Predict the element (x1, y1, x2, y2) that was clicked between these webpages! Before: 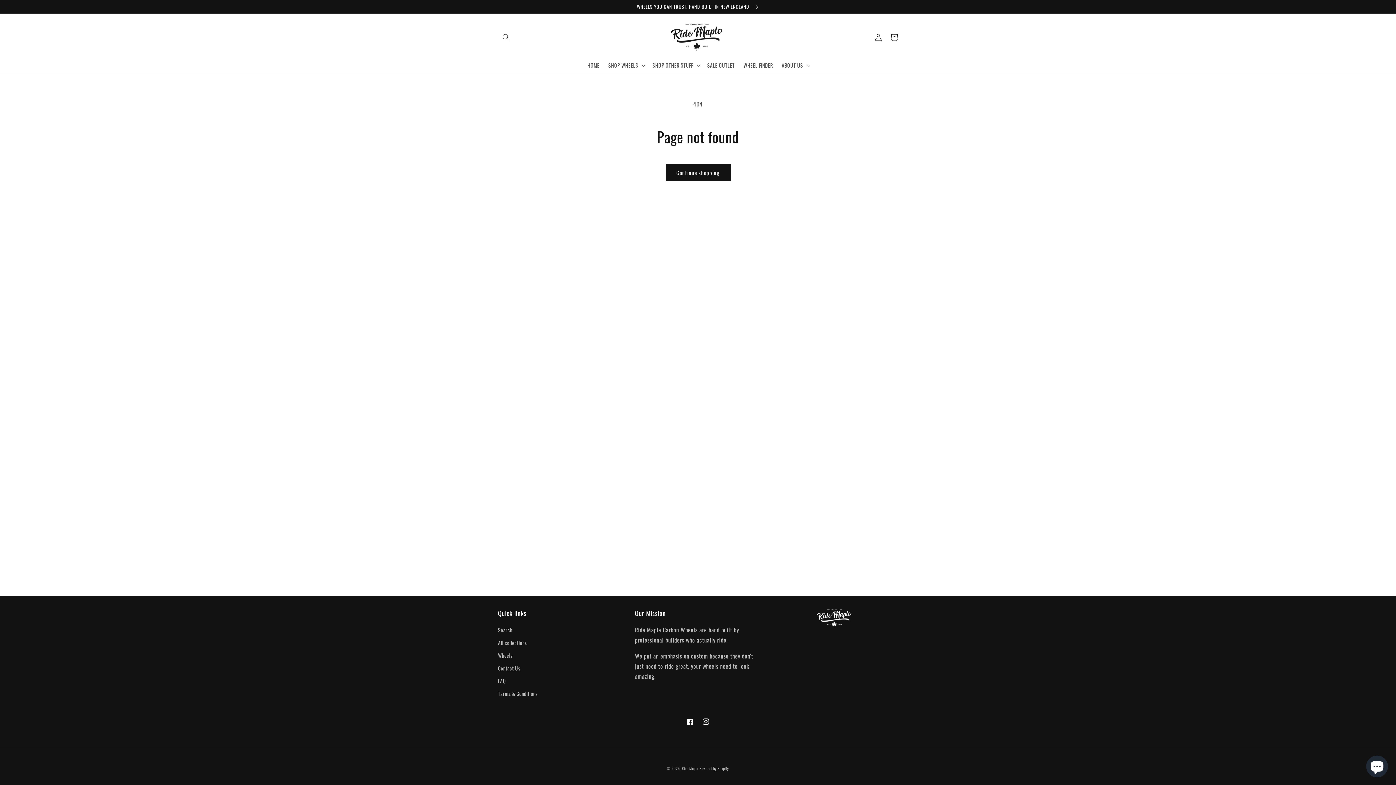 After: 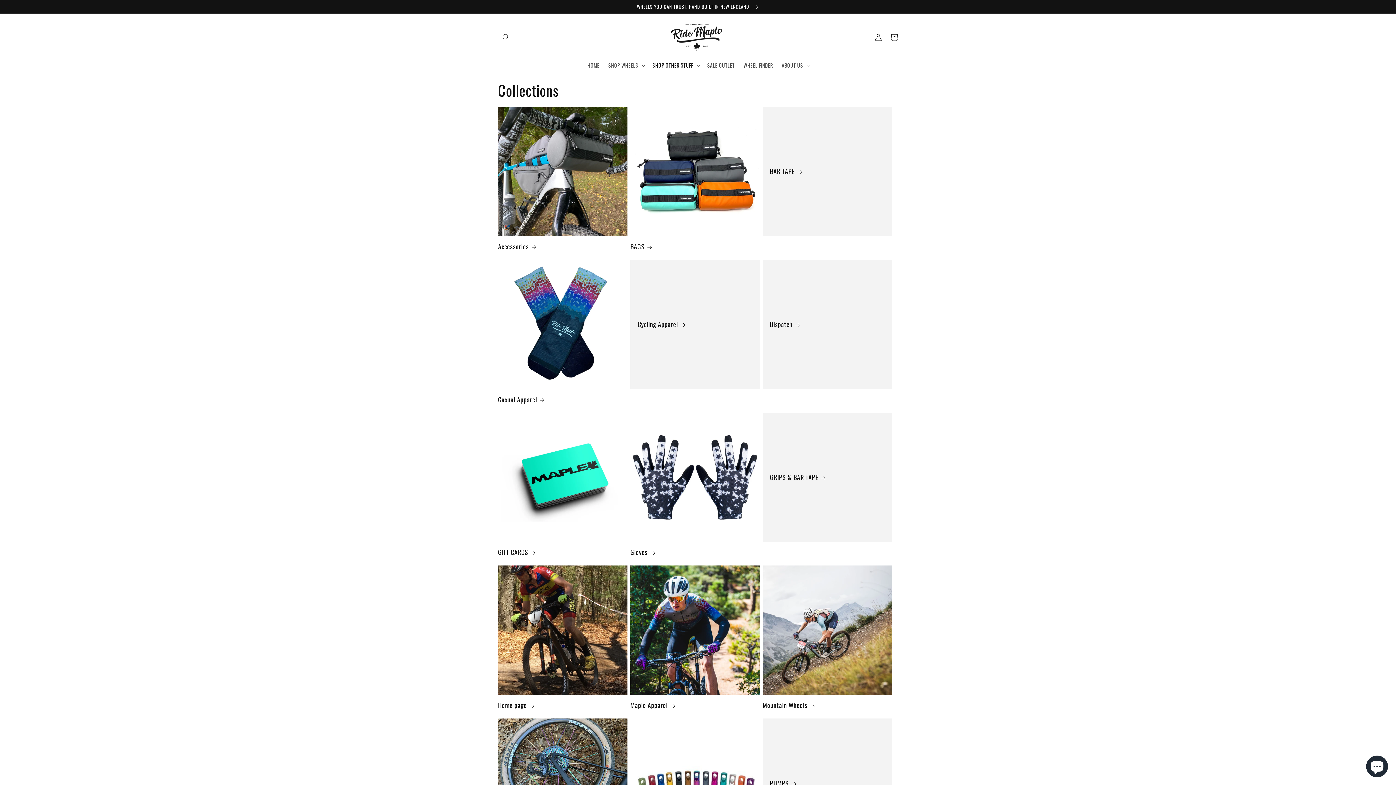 Action: label: All collections bbox: (498, 636, 526, 649)